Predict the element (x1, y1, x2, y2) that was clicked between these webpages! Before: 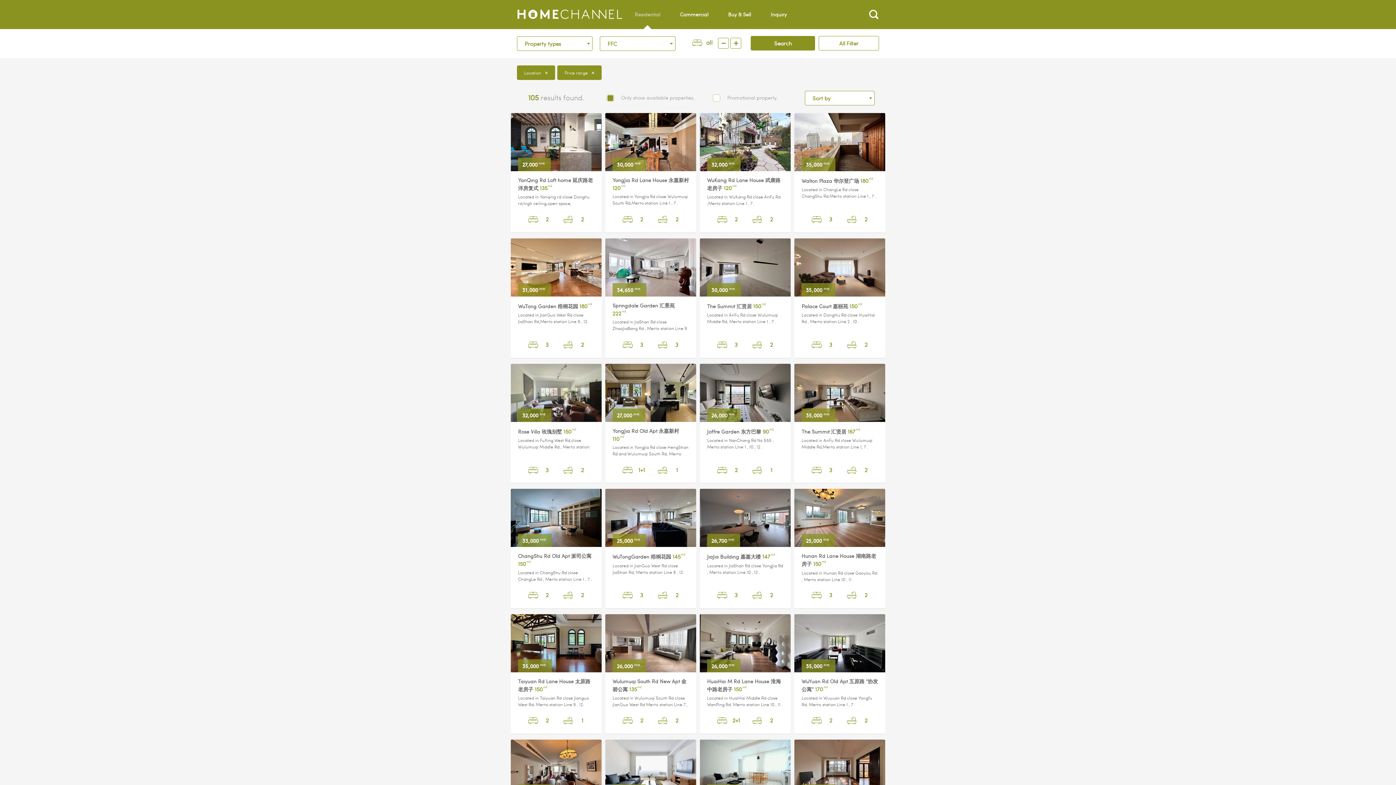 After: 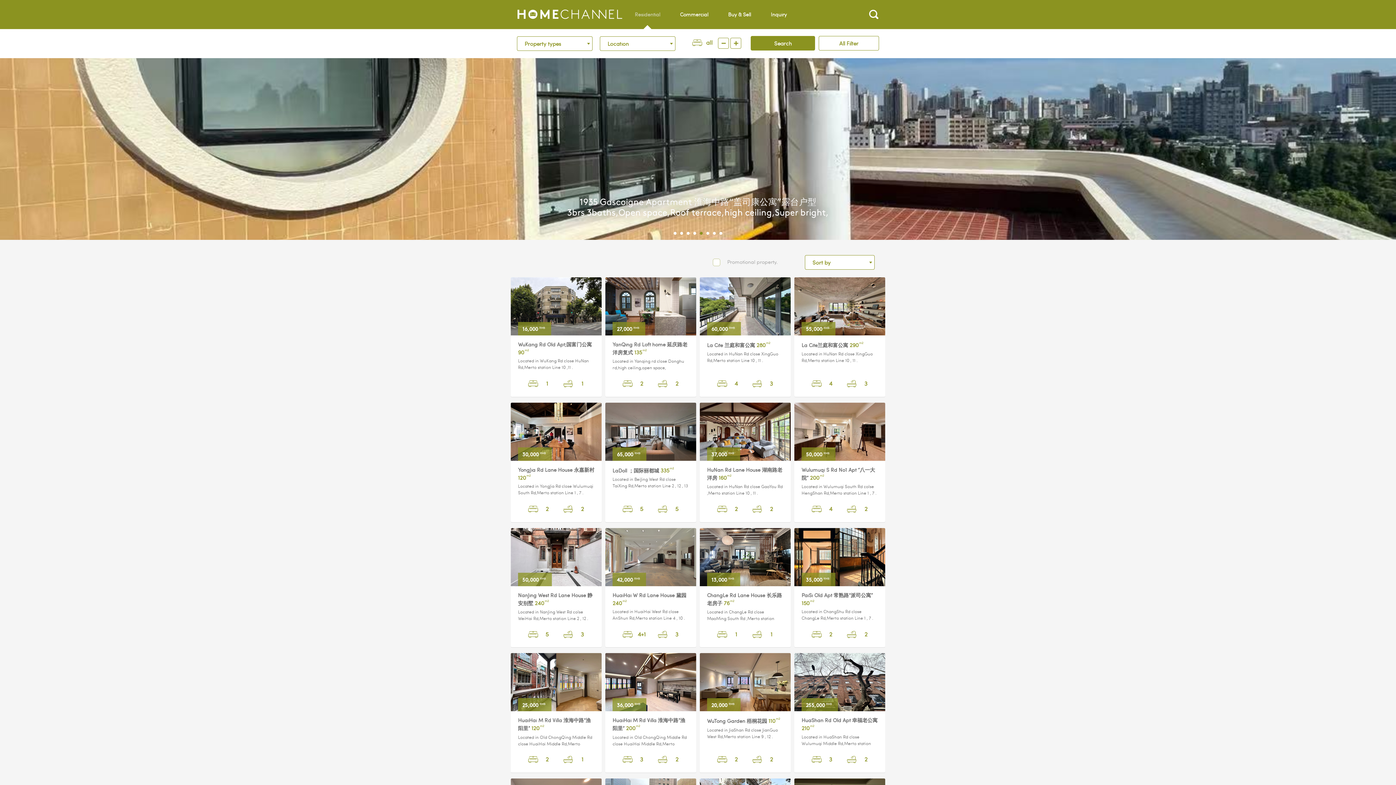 Action: bbox: (517, 0, 622, 18)